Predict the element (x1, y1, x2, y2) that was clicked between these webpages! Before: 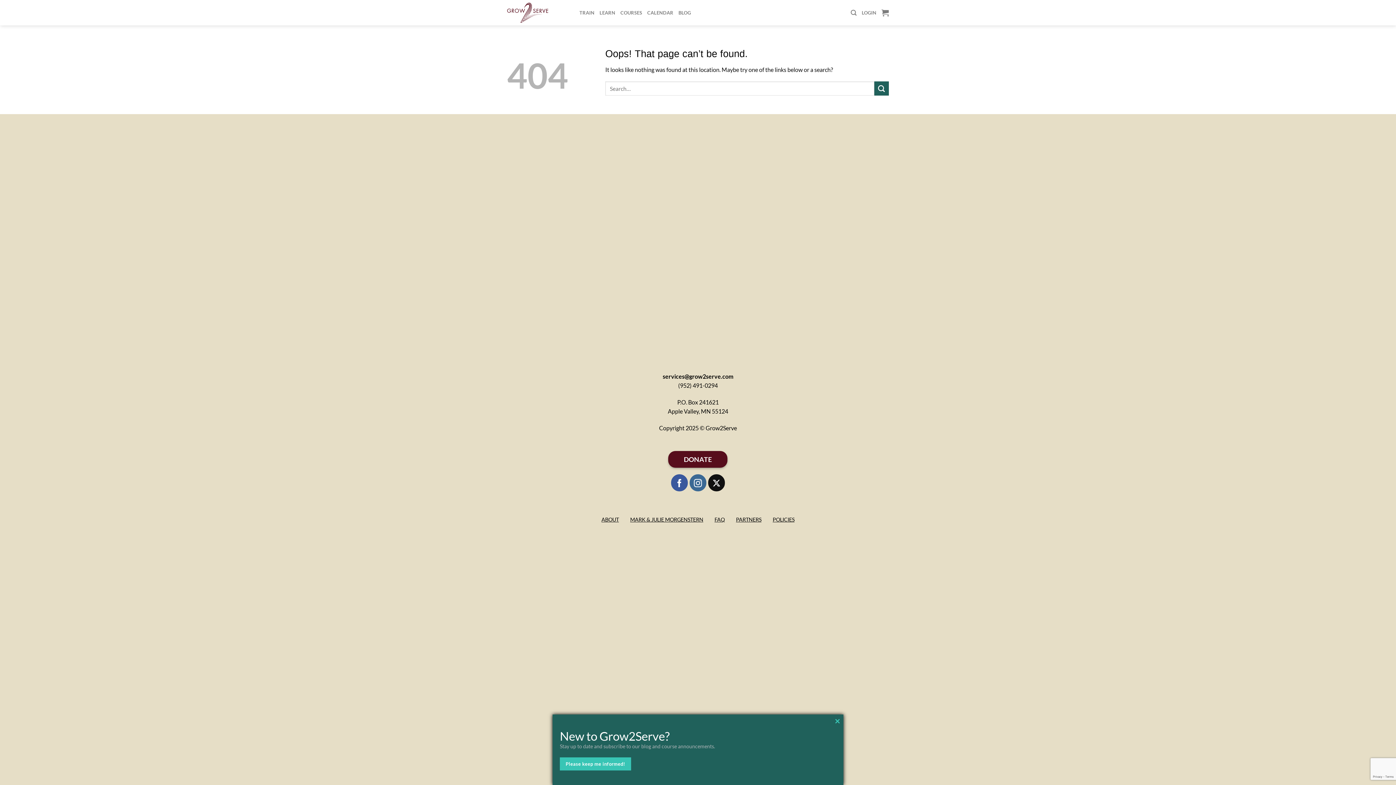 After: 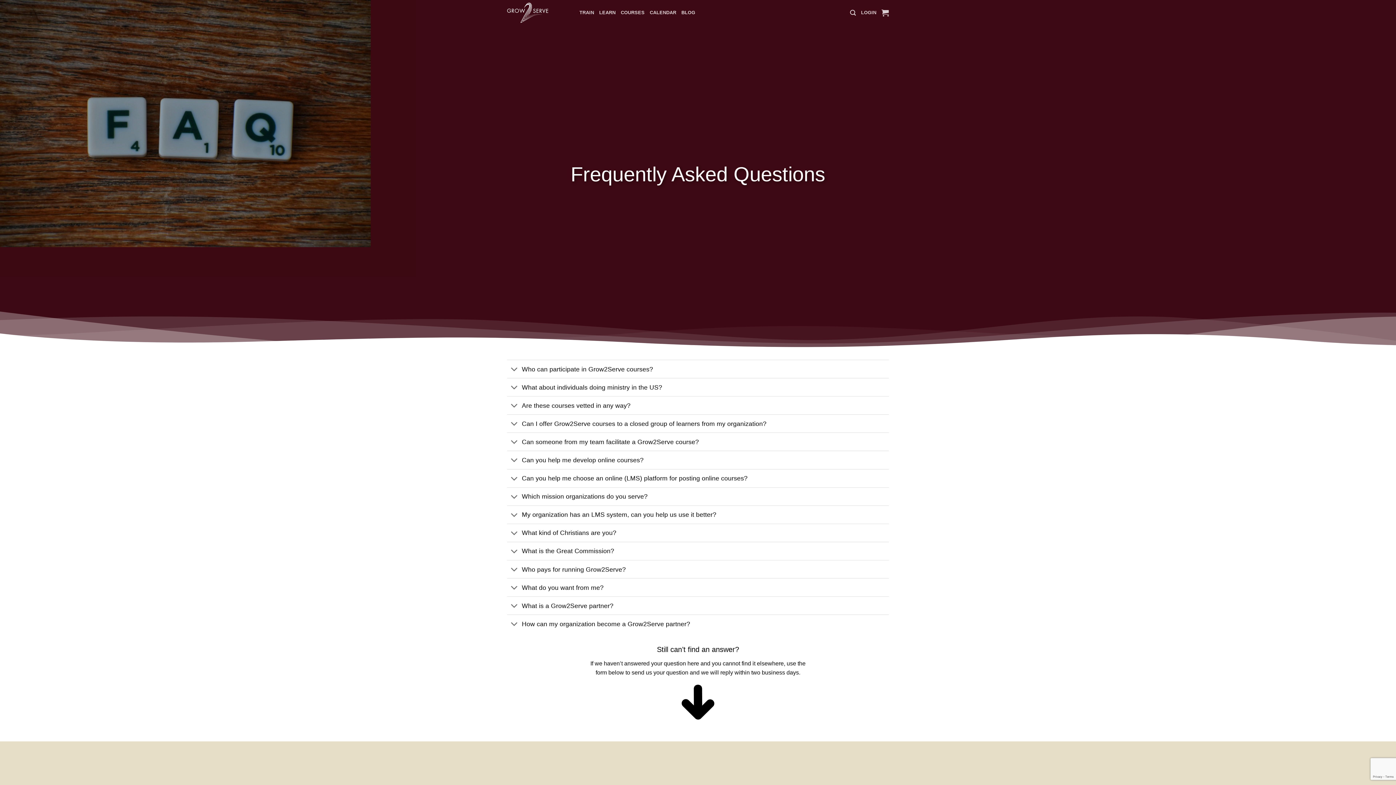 Action: bbox: (714, 516, 735, 522) label: FAQ  